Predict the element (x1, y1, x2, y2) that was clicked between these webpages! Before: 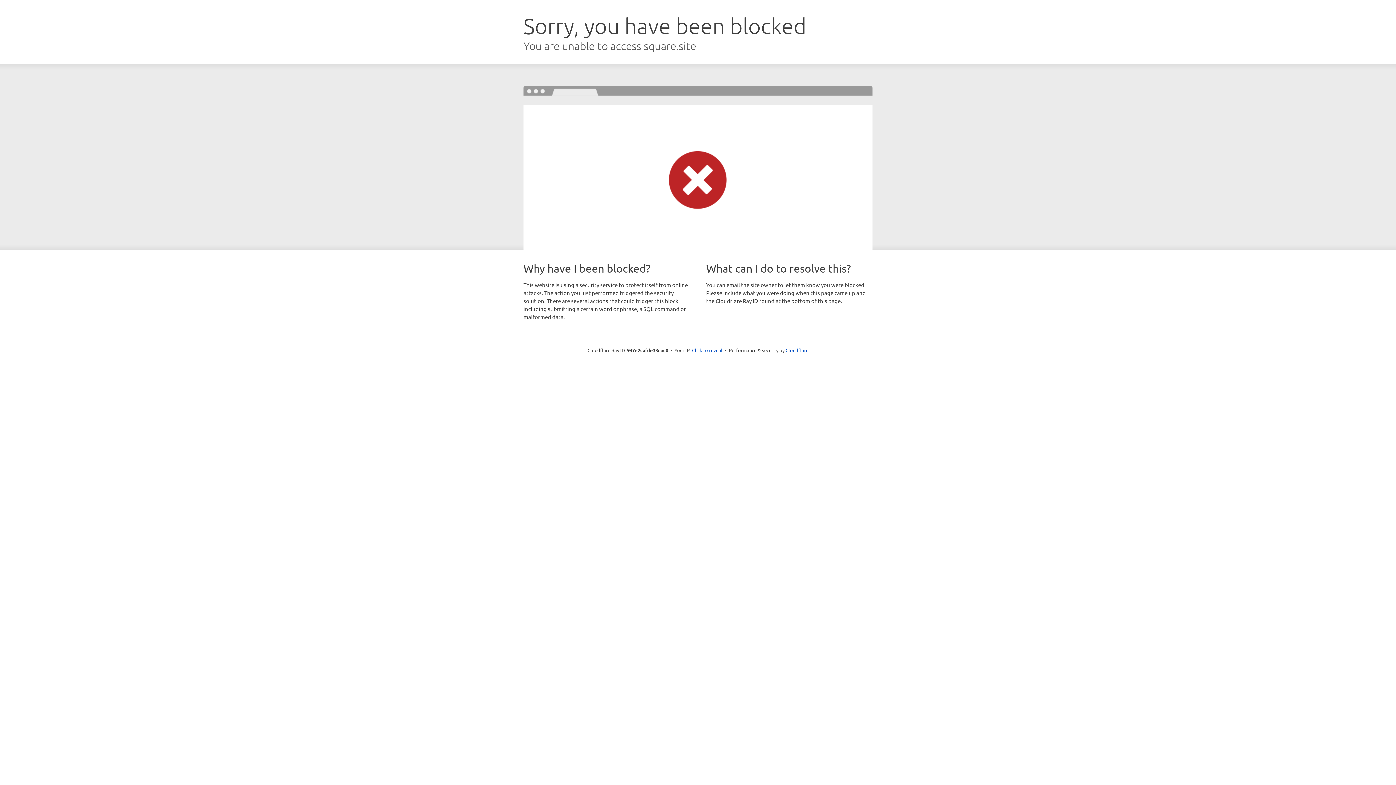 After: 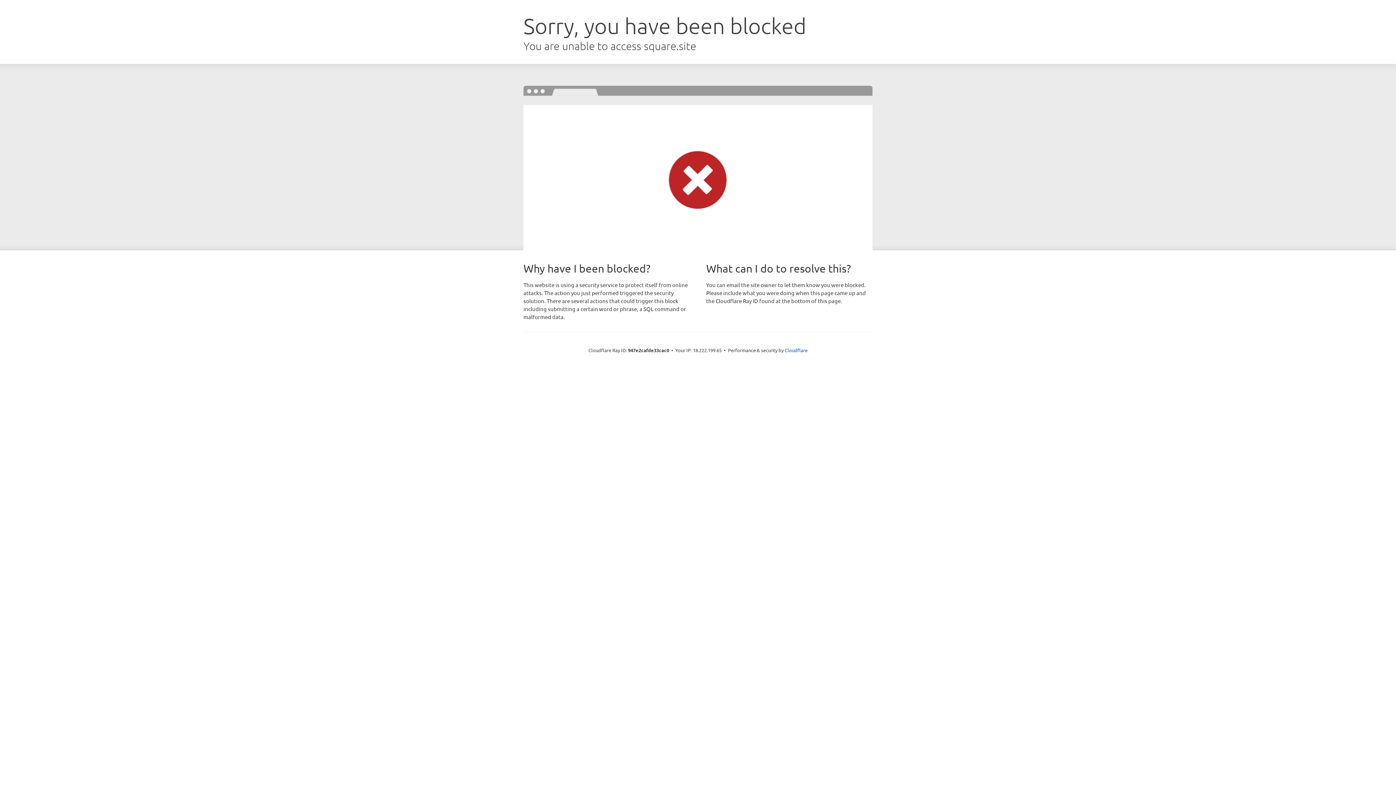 Action: label: Click to reveal bbox: (692, 346, 722, 353)